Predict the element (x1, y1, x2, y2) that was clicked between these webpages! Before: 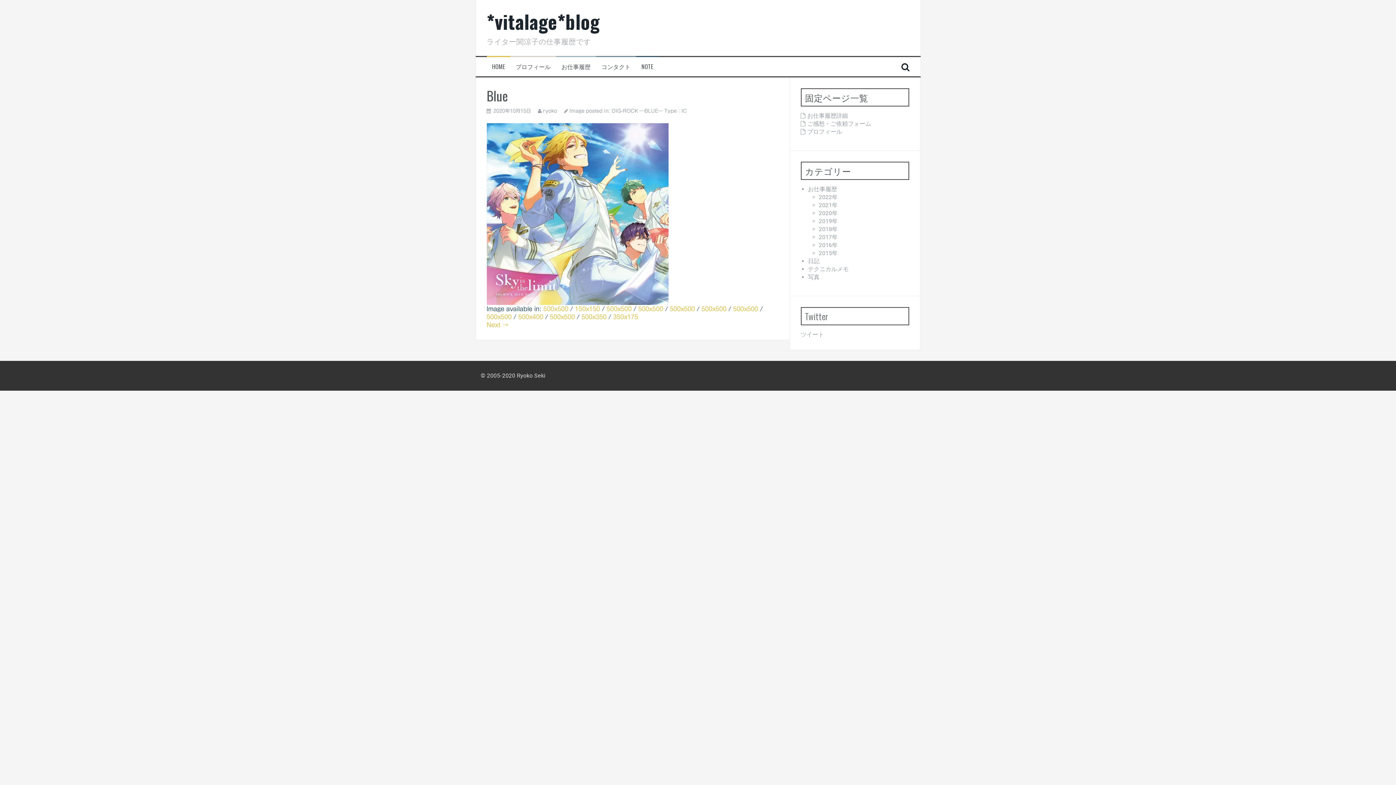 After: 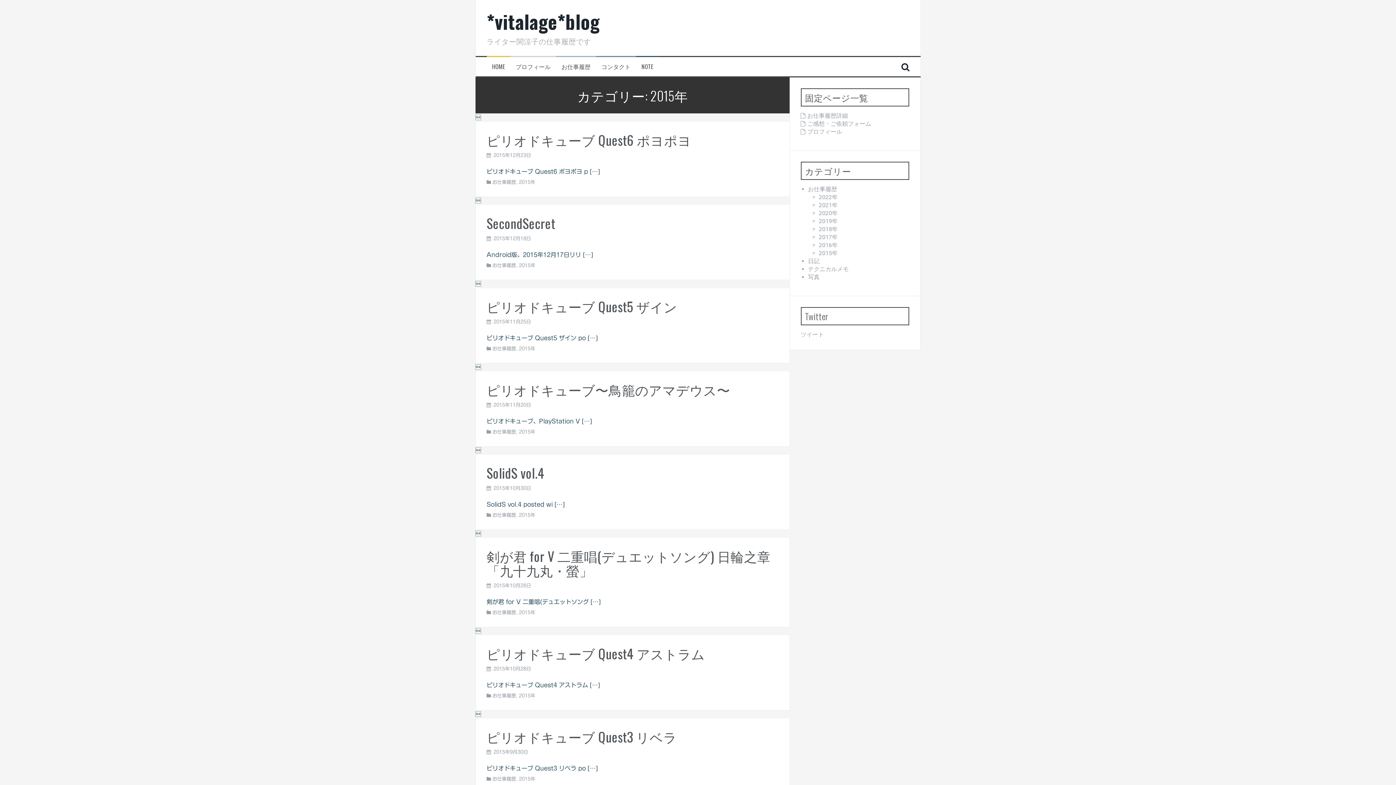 Action: label: 2015年 bbox: (819, 249, 838, 256)